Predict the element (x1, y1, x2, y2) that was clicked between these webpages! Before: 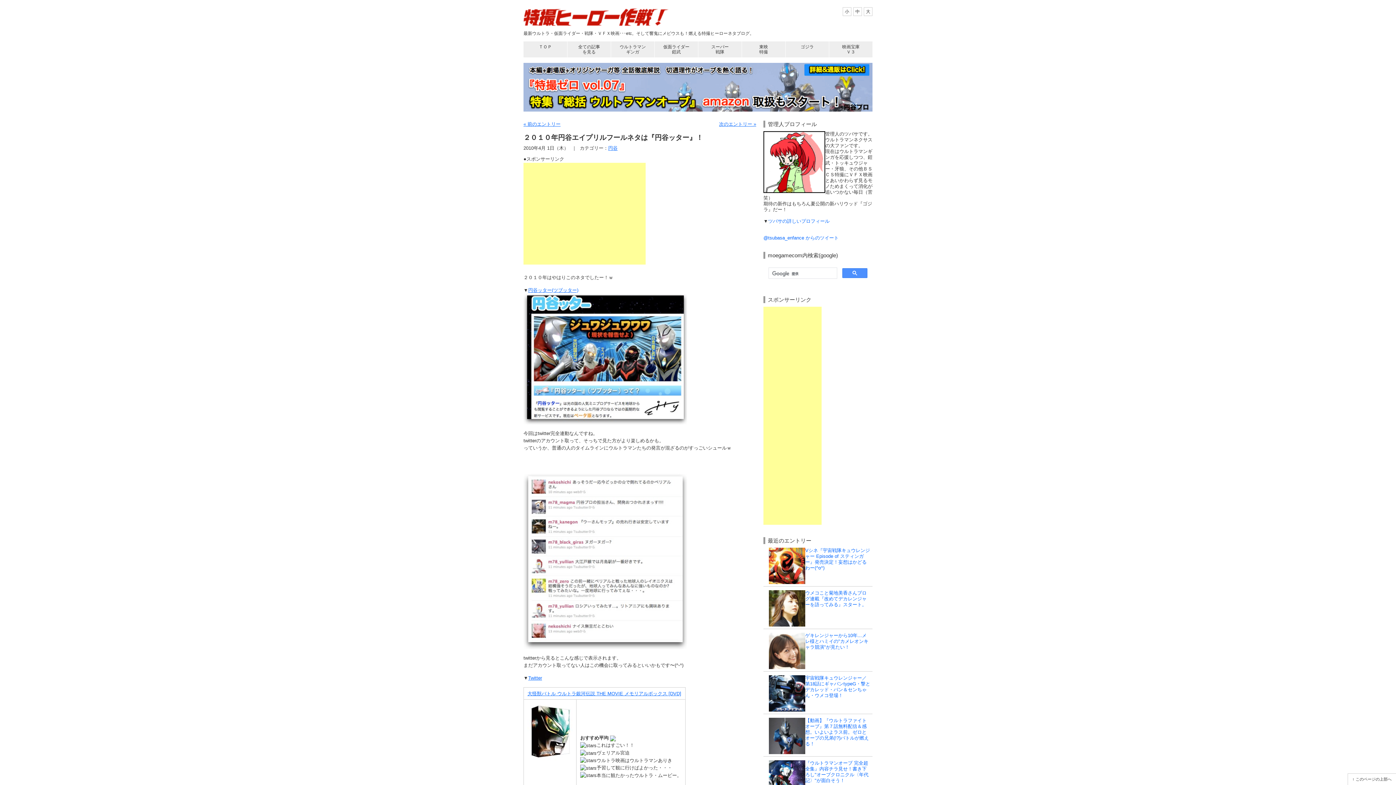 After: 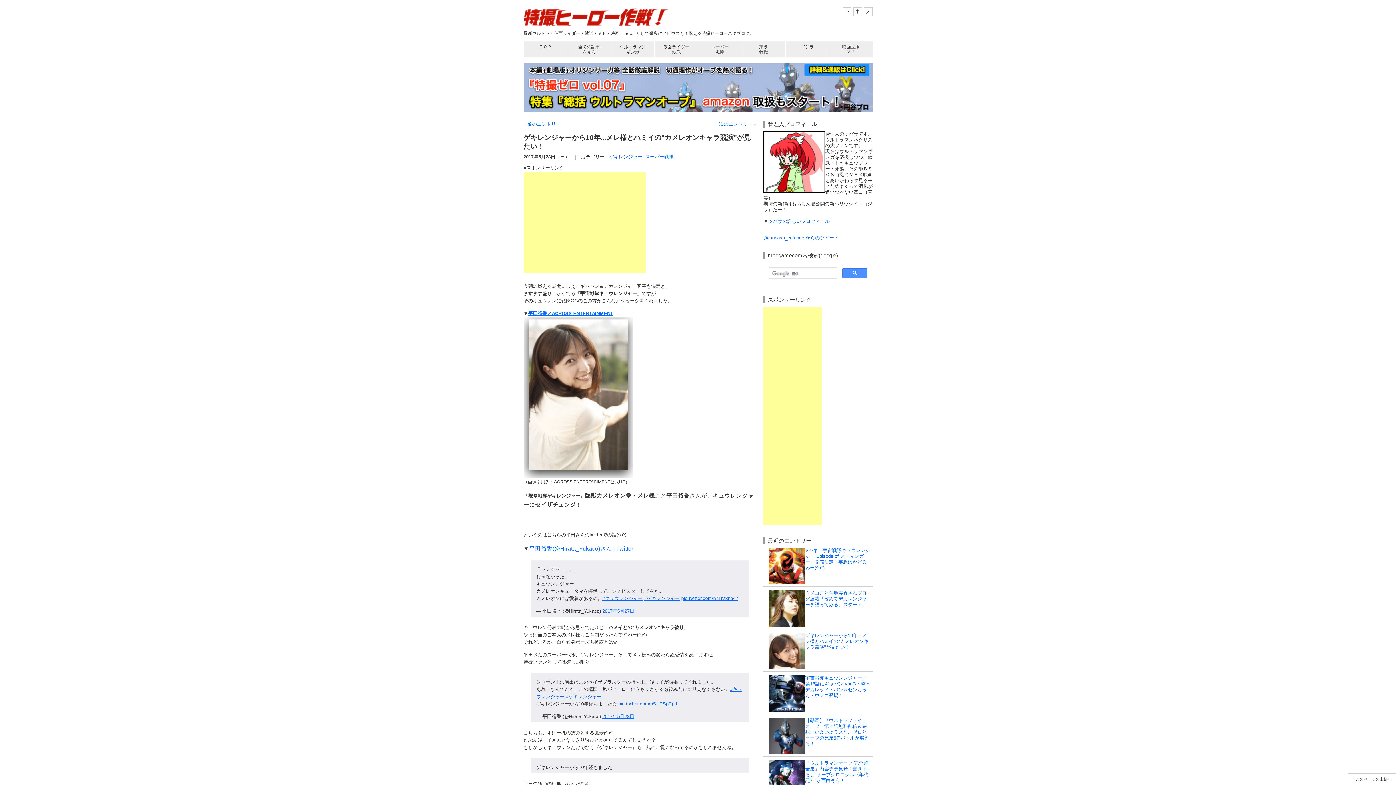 Action: bbox: (805, 633, 868, 650) label: ゲキレンジャーから10年...メレ様とハミイの"カメレオンキャラ競演"が見たい！